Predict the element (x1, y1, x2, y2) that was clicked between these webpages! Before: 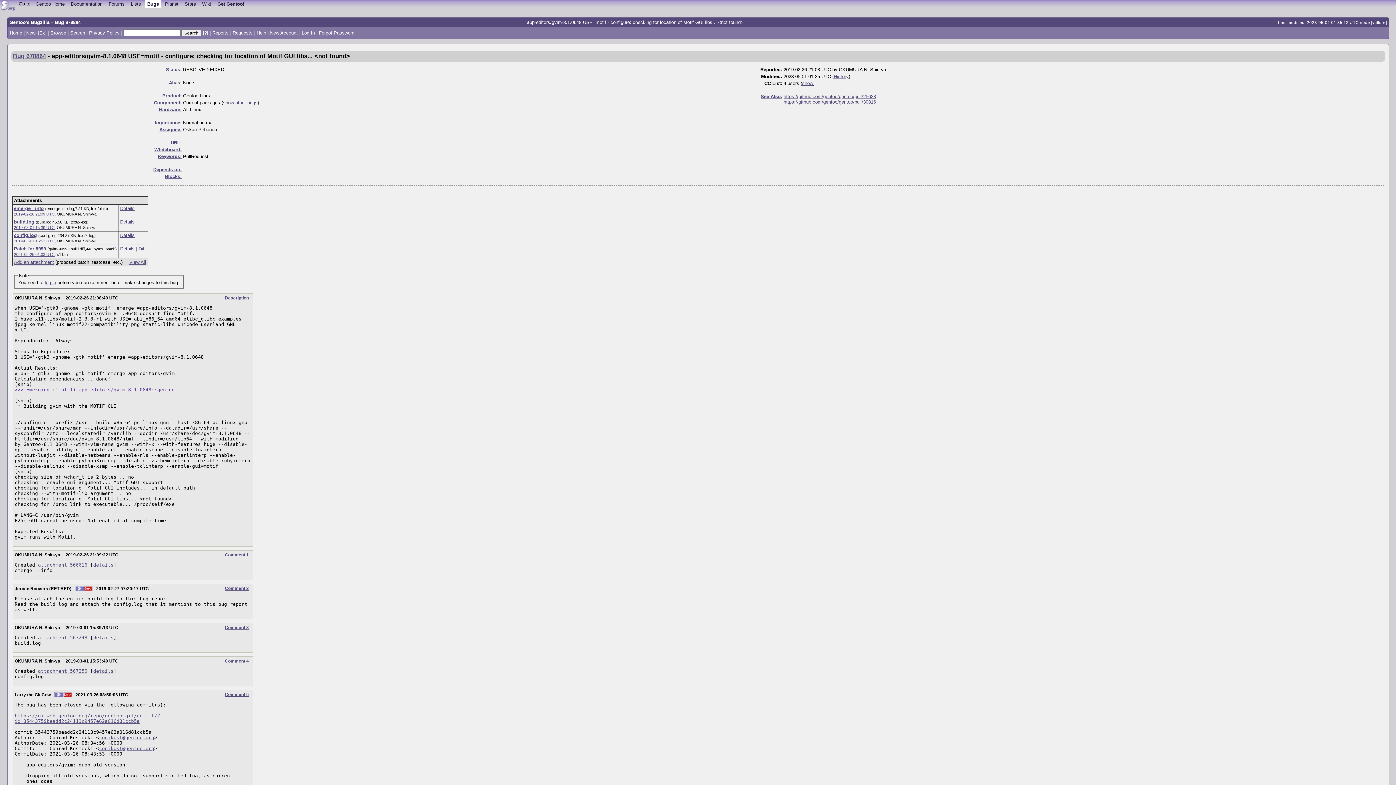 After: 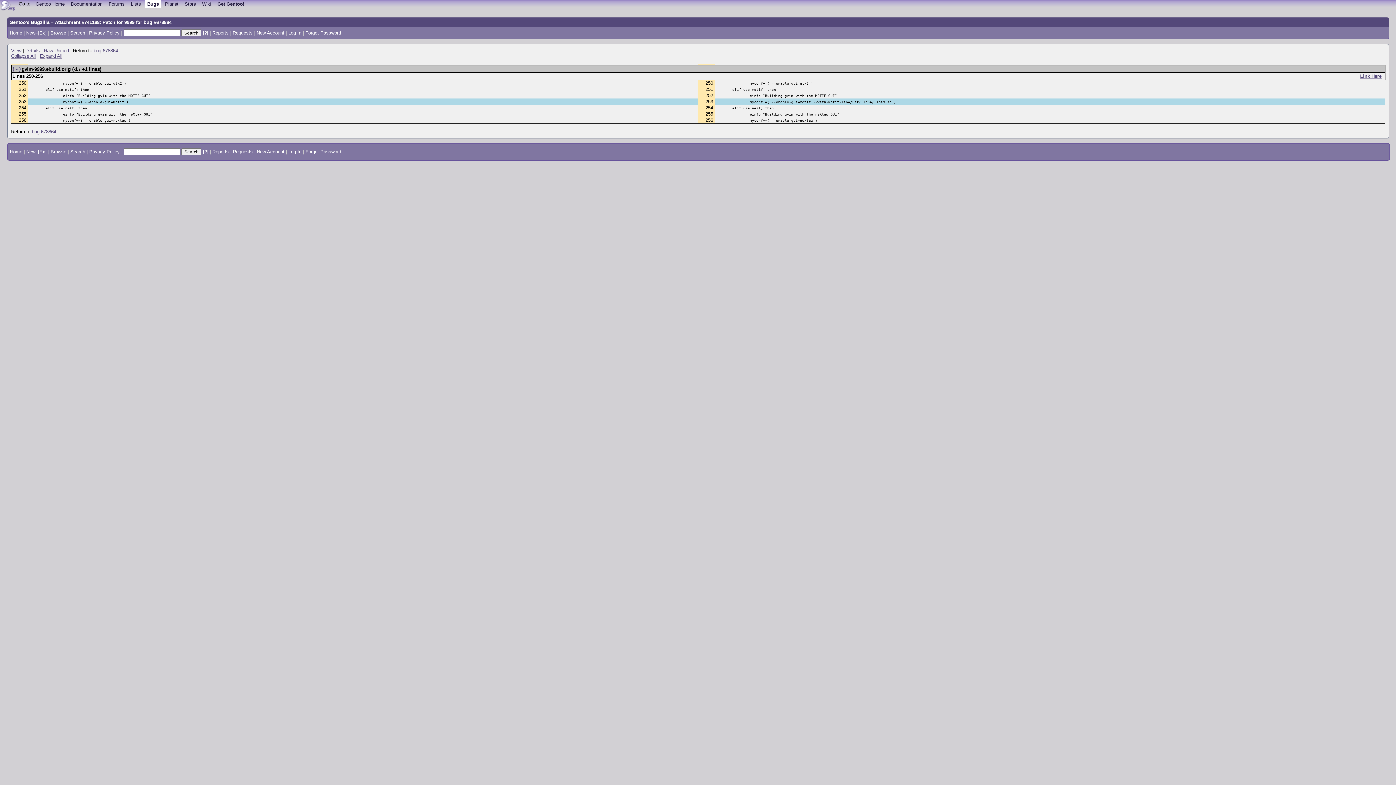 Action: label: Diff bbox: (138, 246, 145, 251)